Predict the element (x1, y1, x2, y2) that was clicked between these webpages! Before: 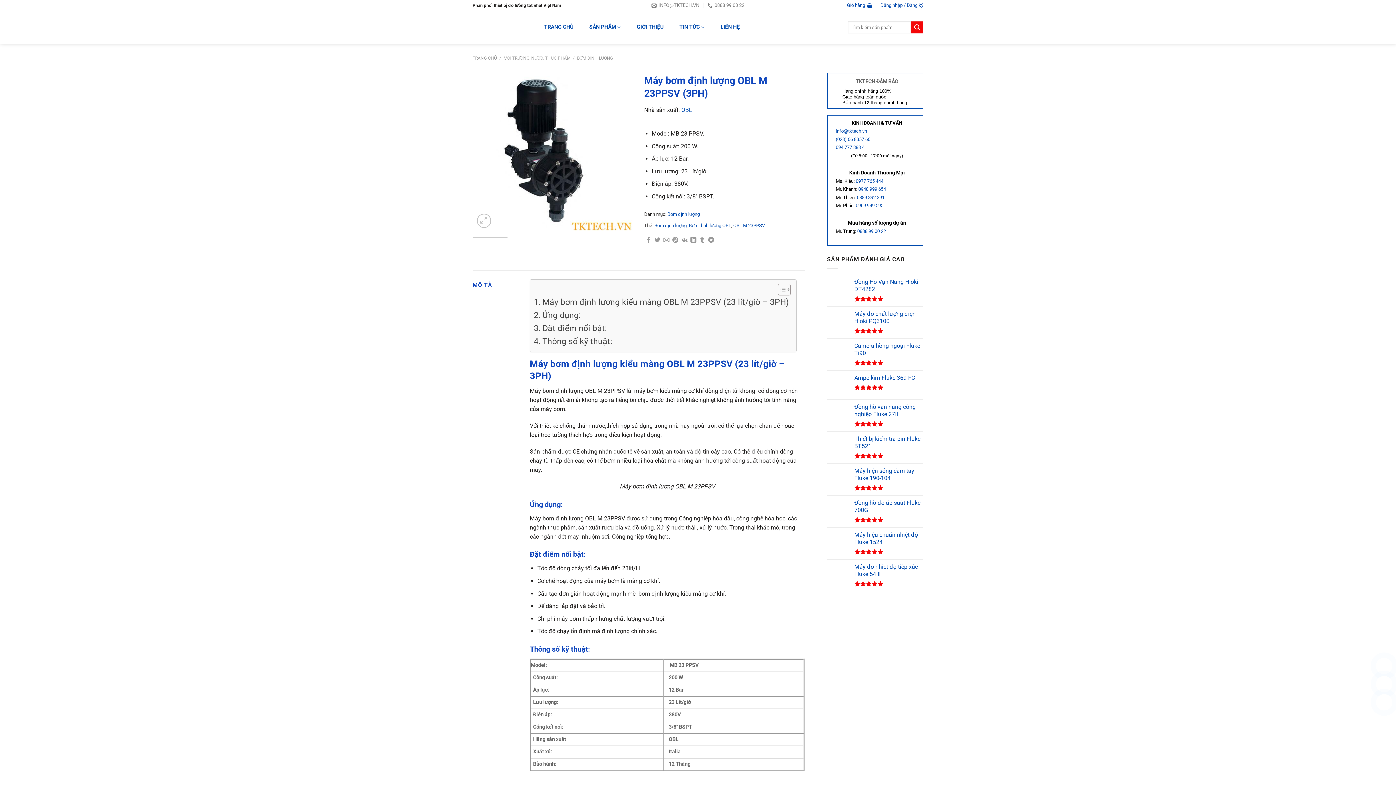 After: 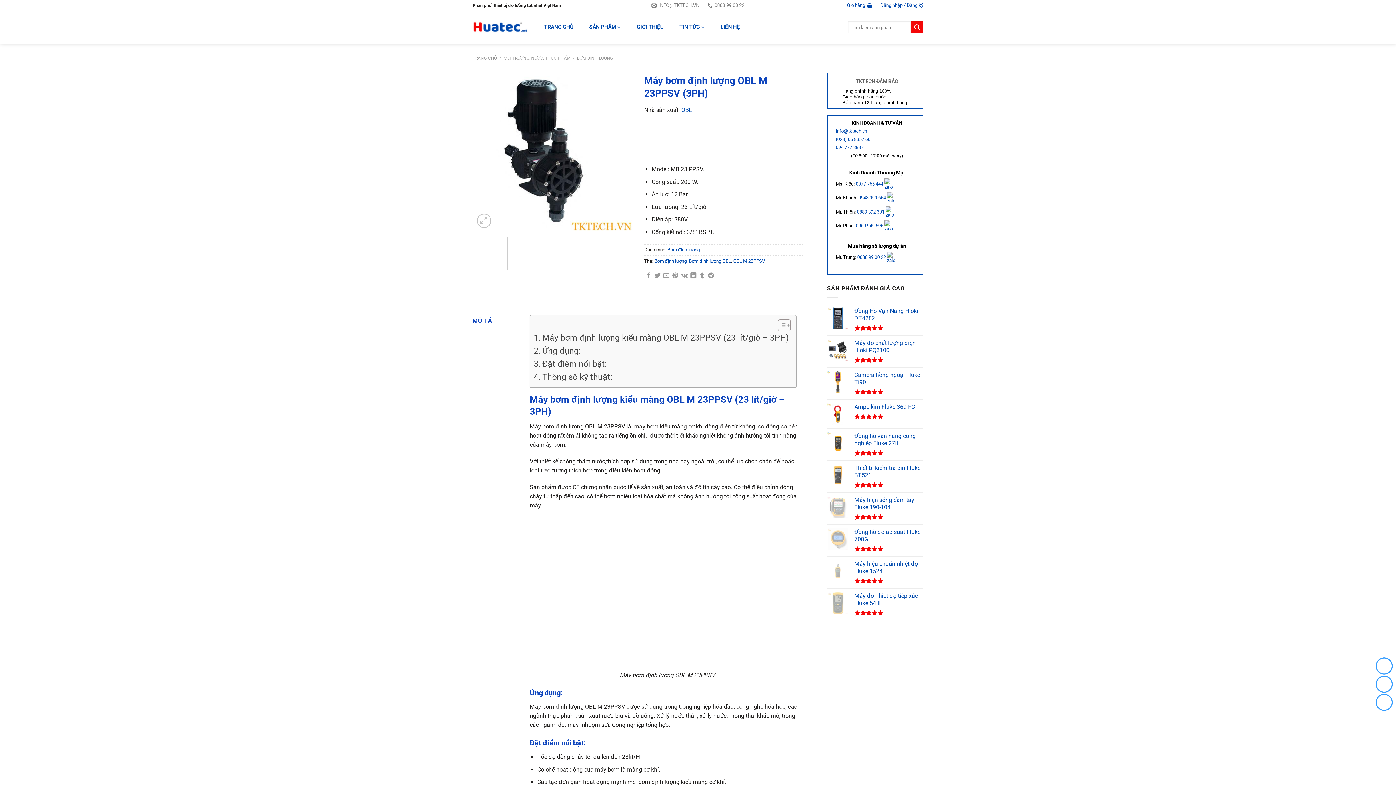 Action: label: Chia sẻ trên Telegram bbox: (708, 236, 714, 243)